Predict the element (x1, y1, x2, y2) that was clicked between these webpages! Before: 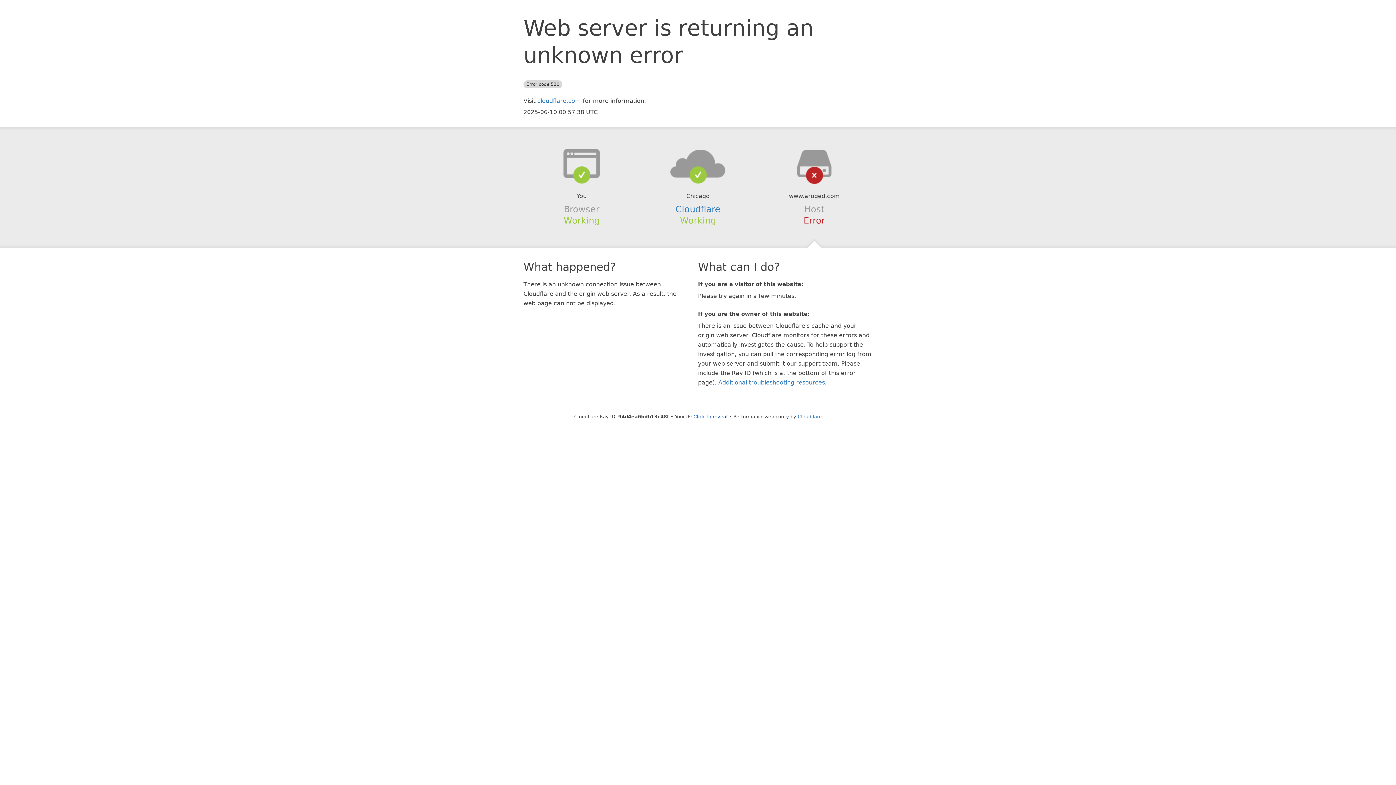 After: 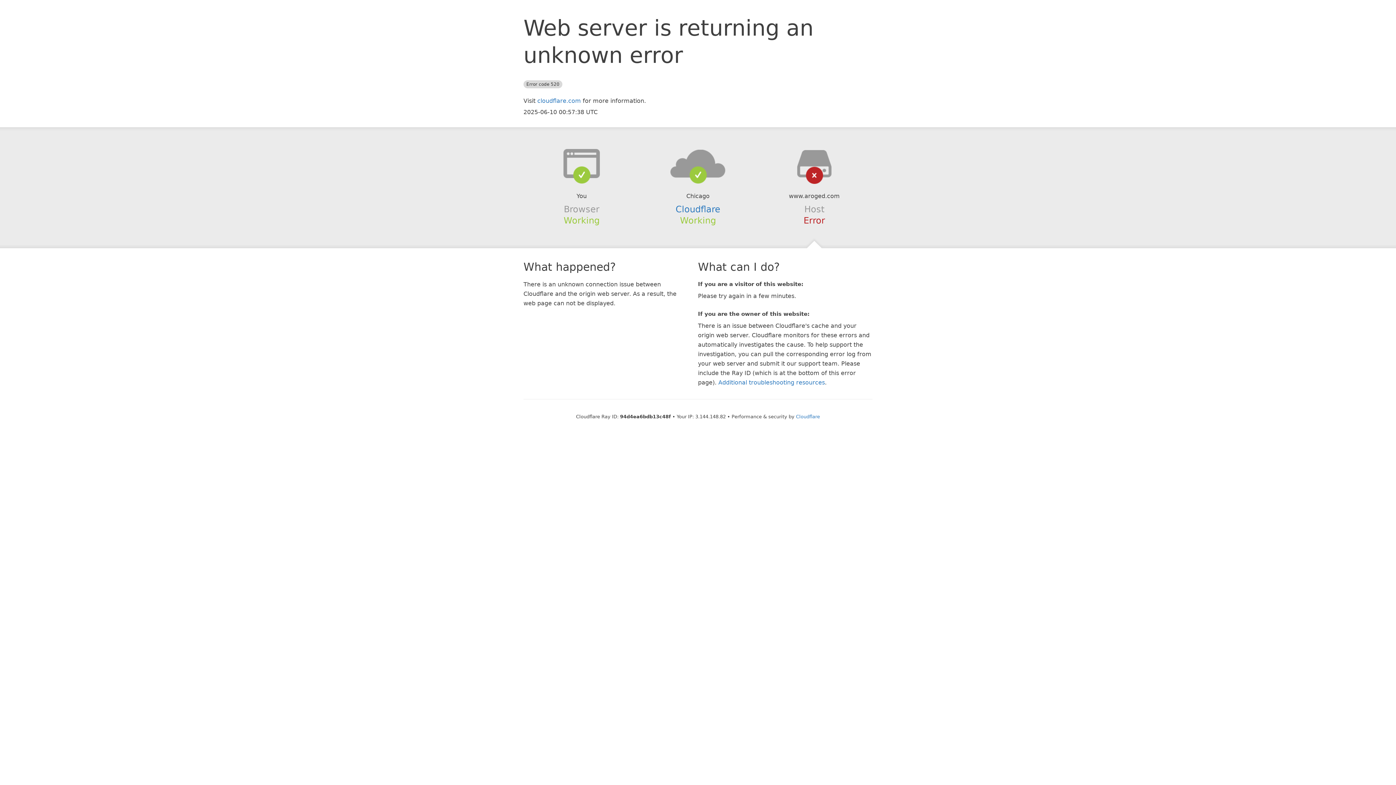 Action: label: Click to reveal bbox: (693, 414, 727, 419)